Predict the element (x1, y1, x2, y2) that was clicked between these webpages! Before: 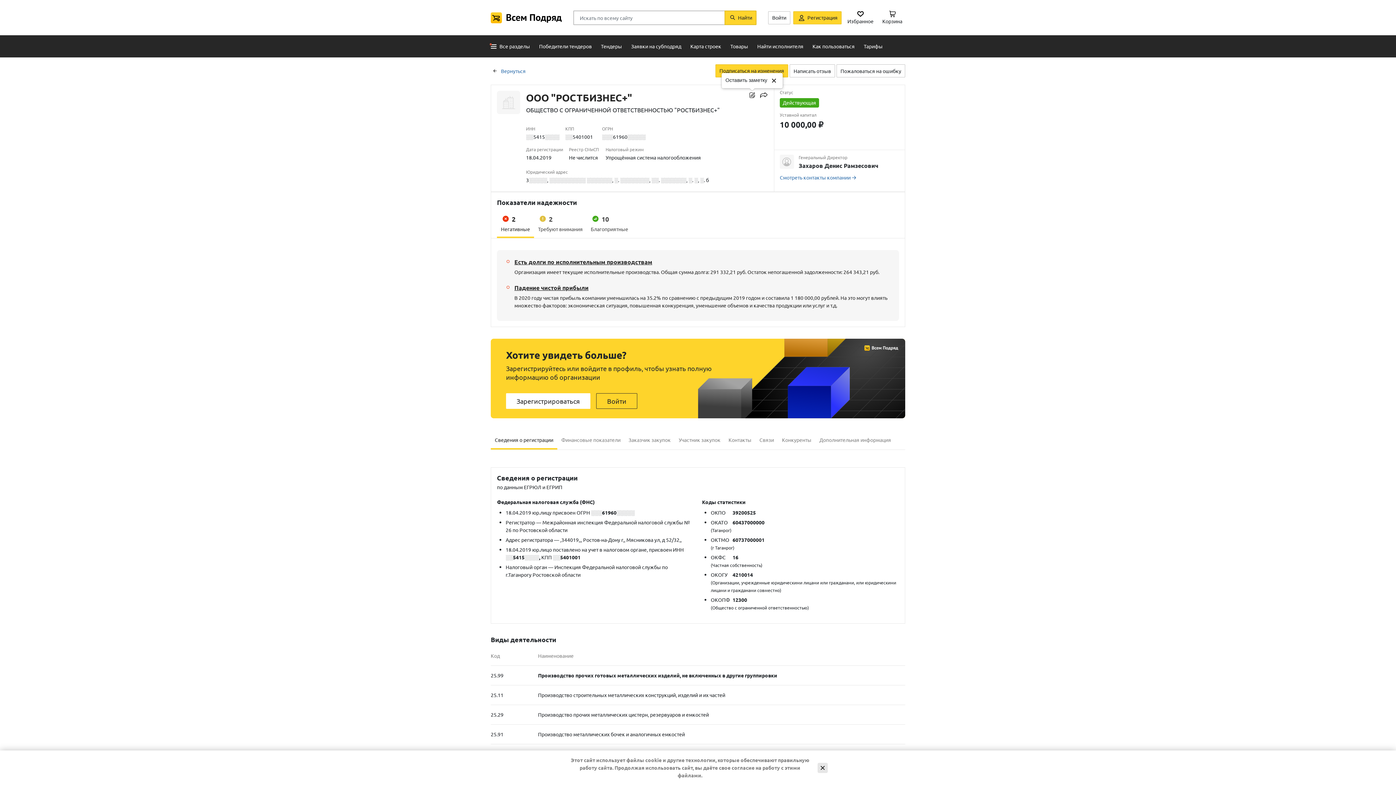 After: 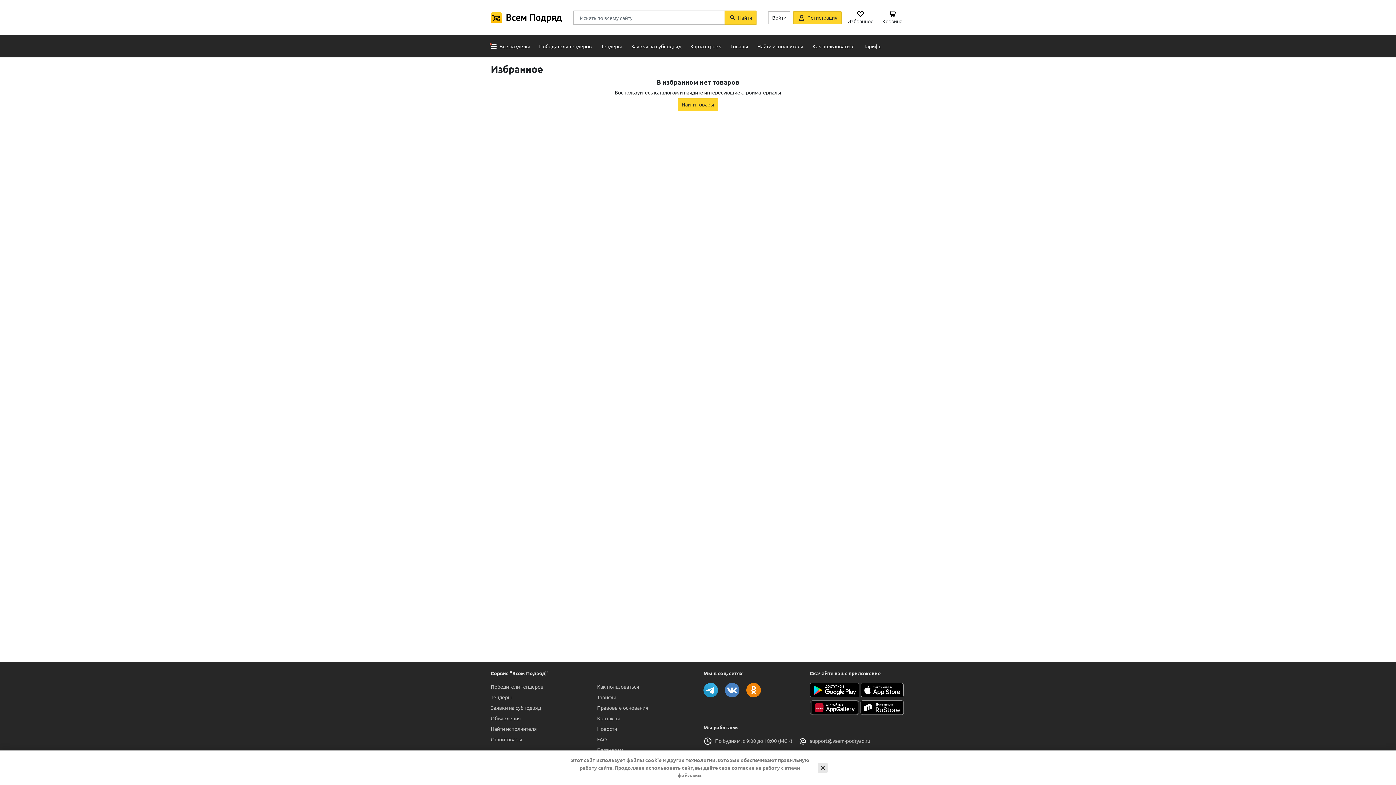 Action: bbox: (844, 8, 876, 26) label: Избранное